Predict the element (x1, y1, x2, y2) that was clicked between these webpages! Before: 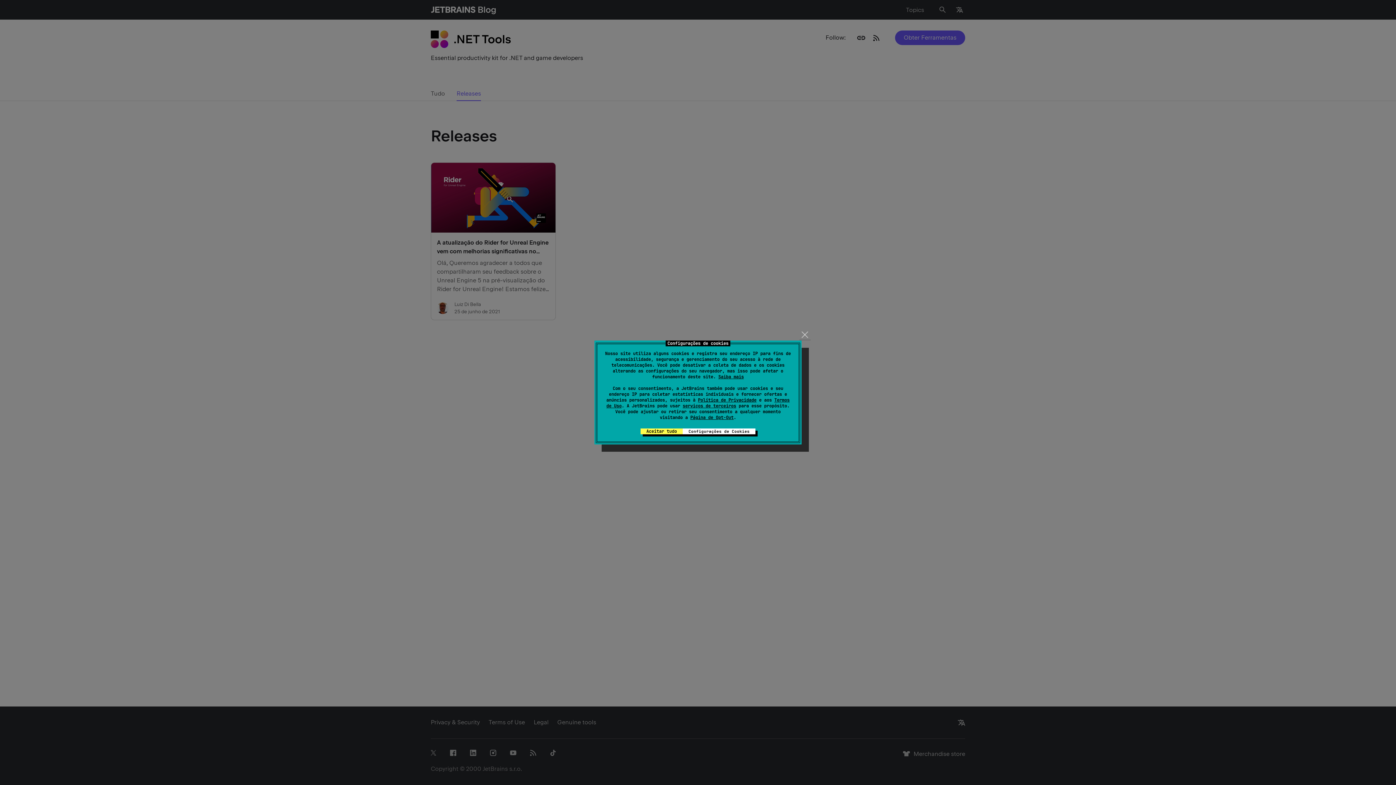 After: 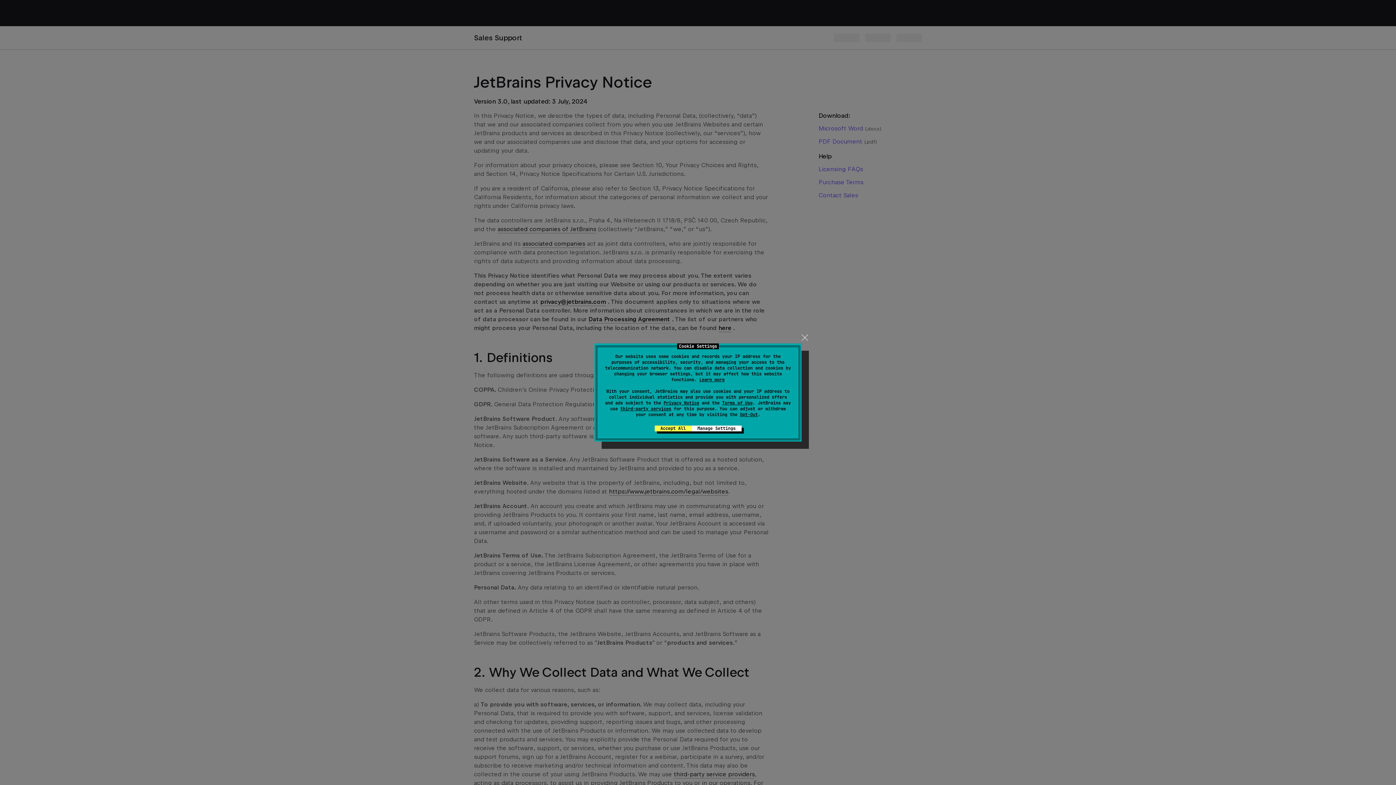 Action: label: Política de Privacidade bbox: (698, 397, 756, 403)